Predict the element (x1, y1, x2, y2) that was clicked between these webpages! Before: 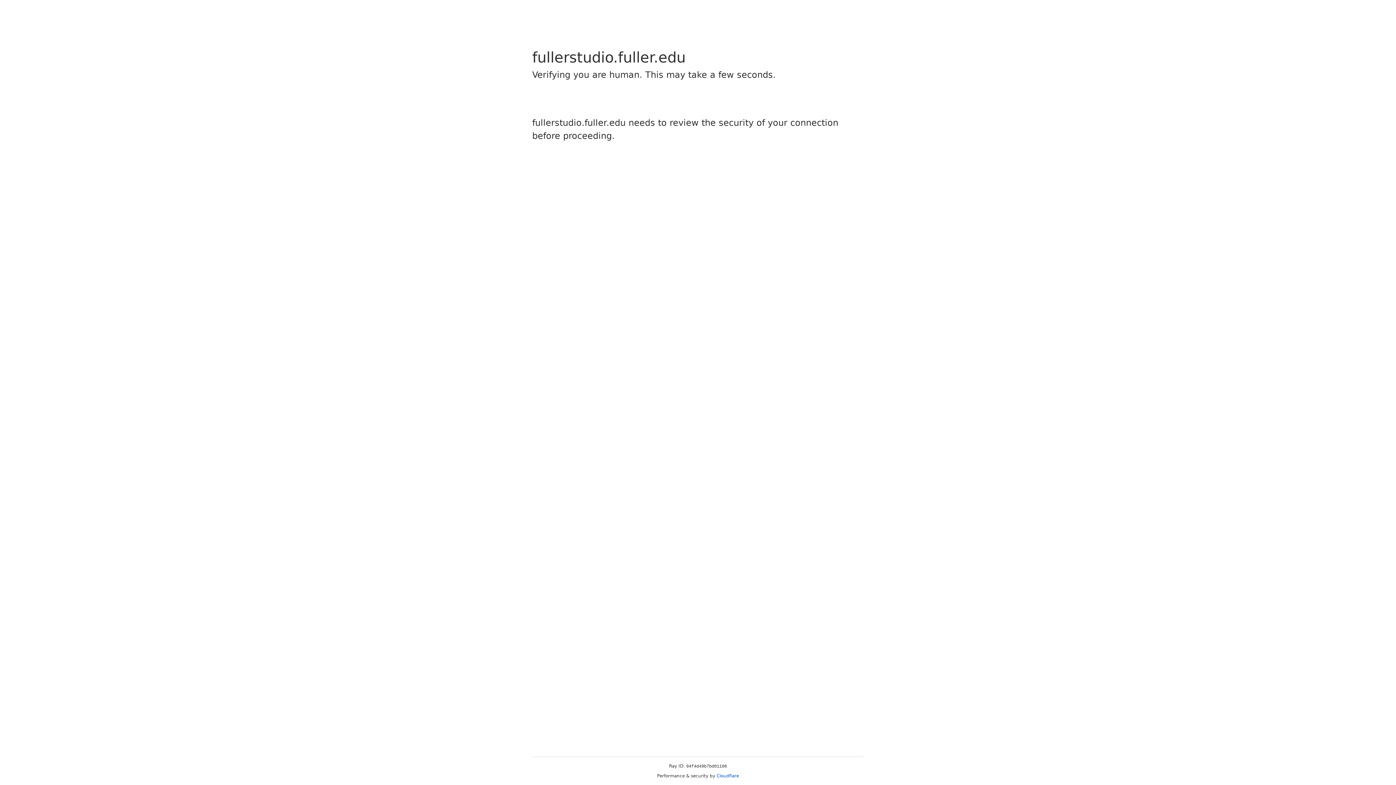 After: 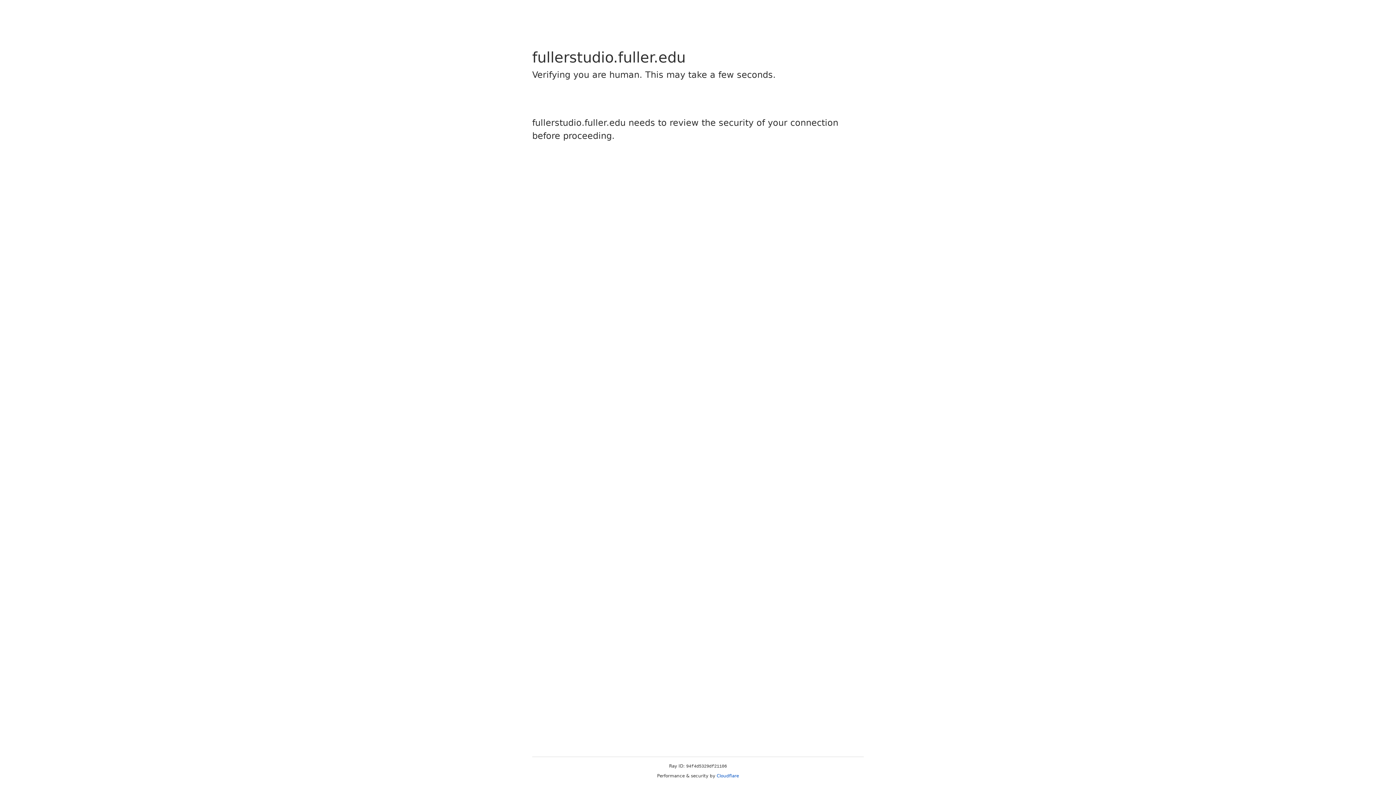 Action: label: Cloudflare bbox: (716, 773, 739, 778)